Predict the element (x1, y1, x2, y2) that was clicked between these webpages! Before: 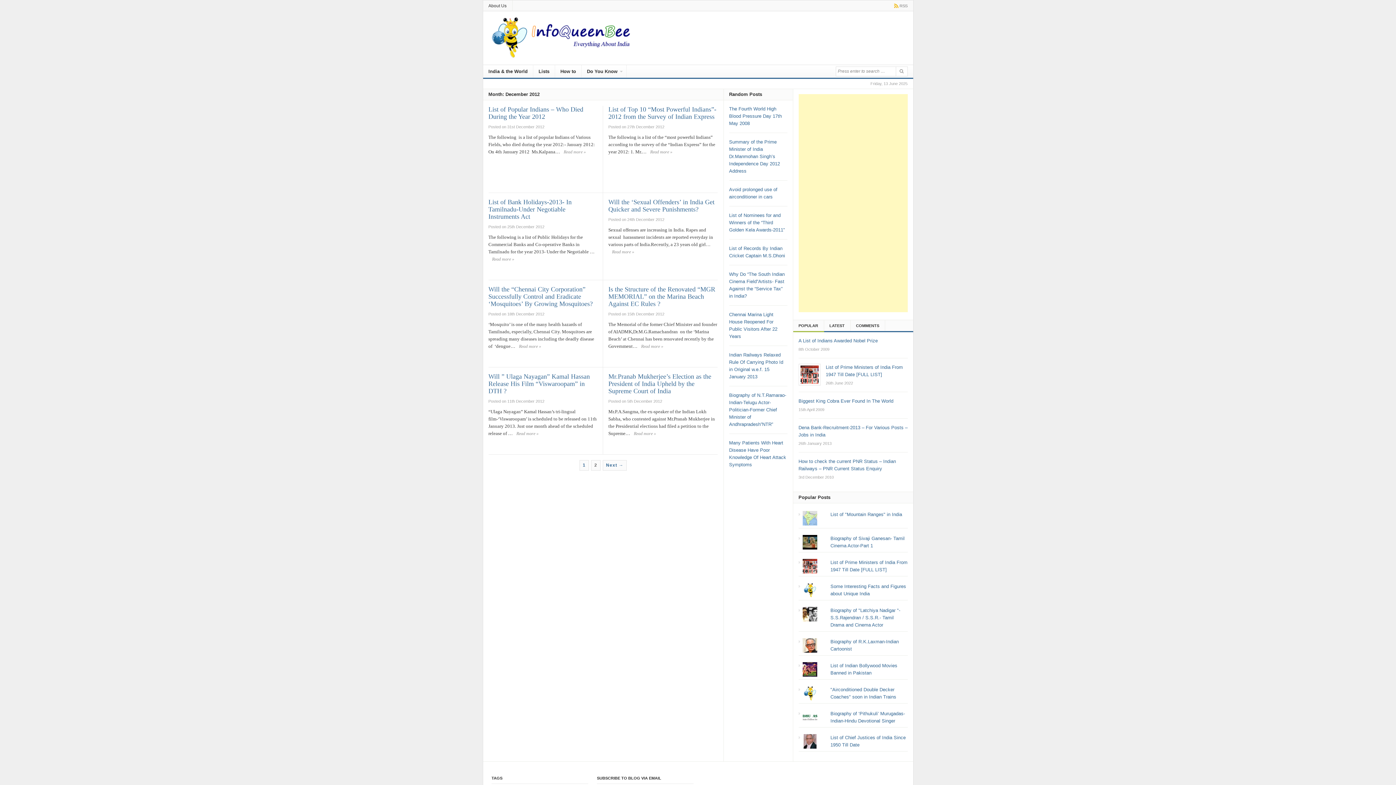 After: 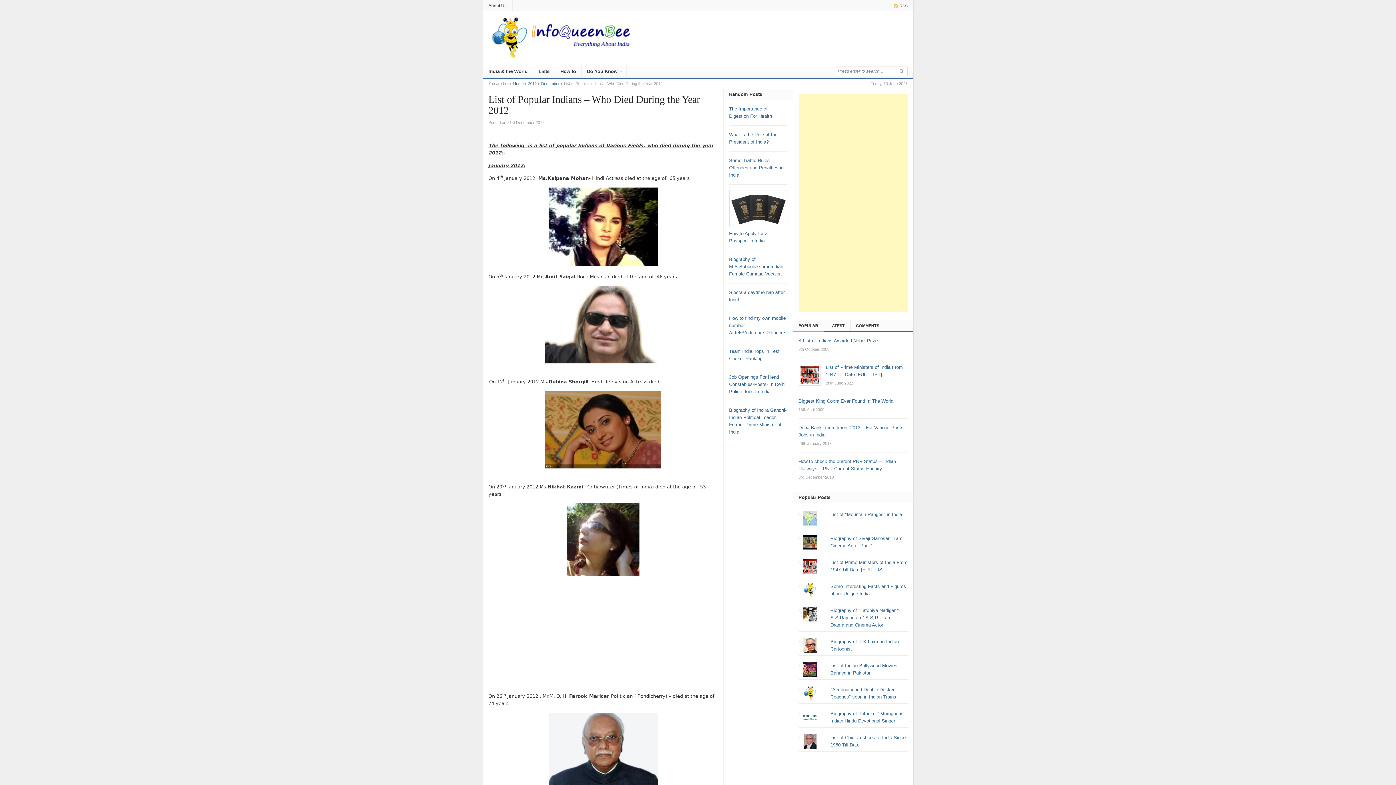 Action: label: Read more » bbox: (563, 149, 586, 154)